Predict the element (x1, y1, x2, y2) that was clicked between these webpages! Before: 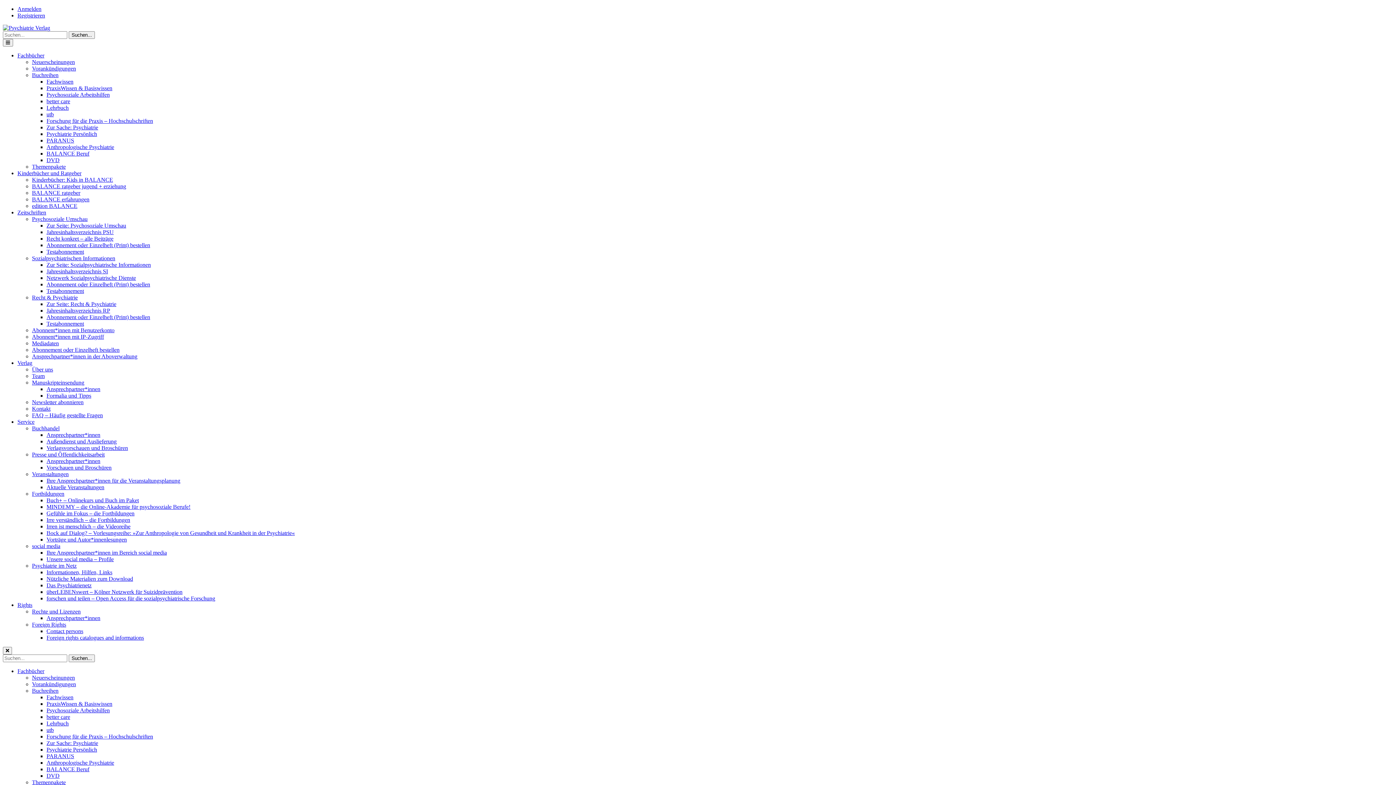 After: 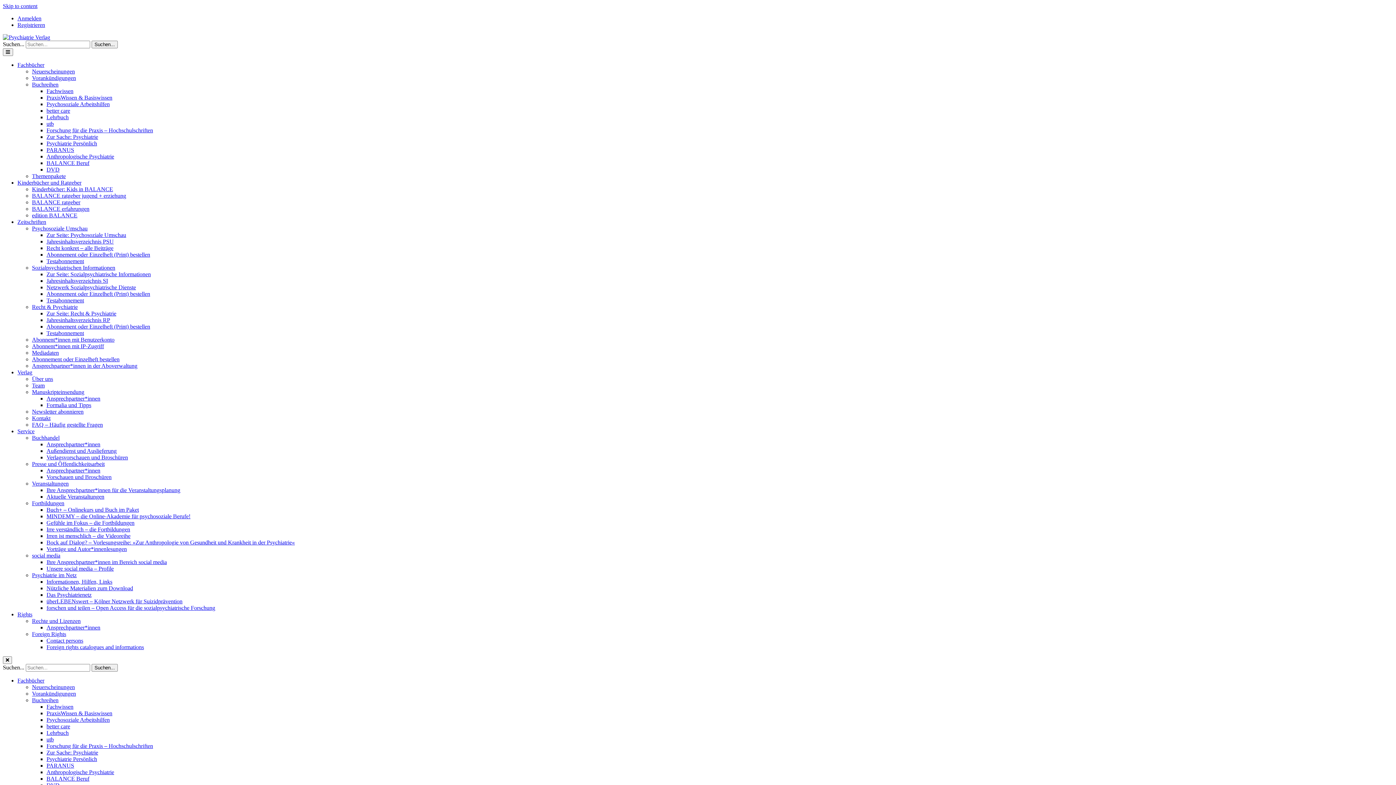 Action: label: Anthropologische Psychiatrie bbox: (46, 760, 114, 766)